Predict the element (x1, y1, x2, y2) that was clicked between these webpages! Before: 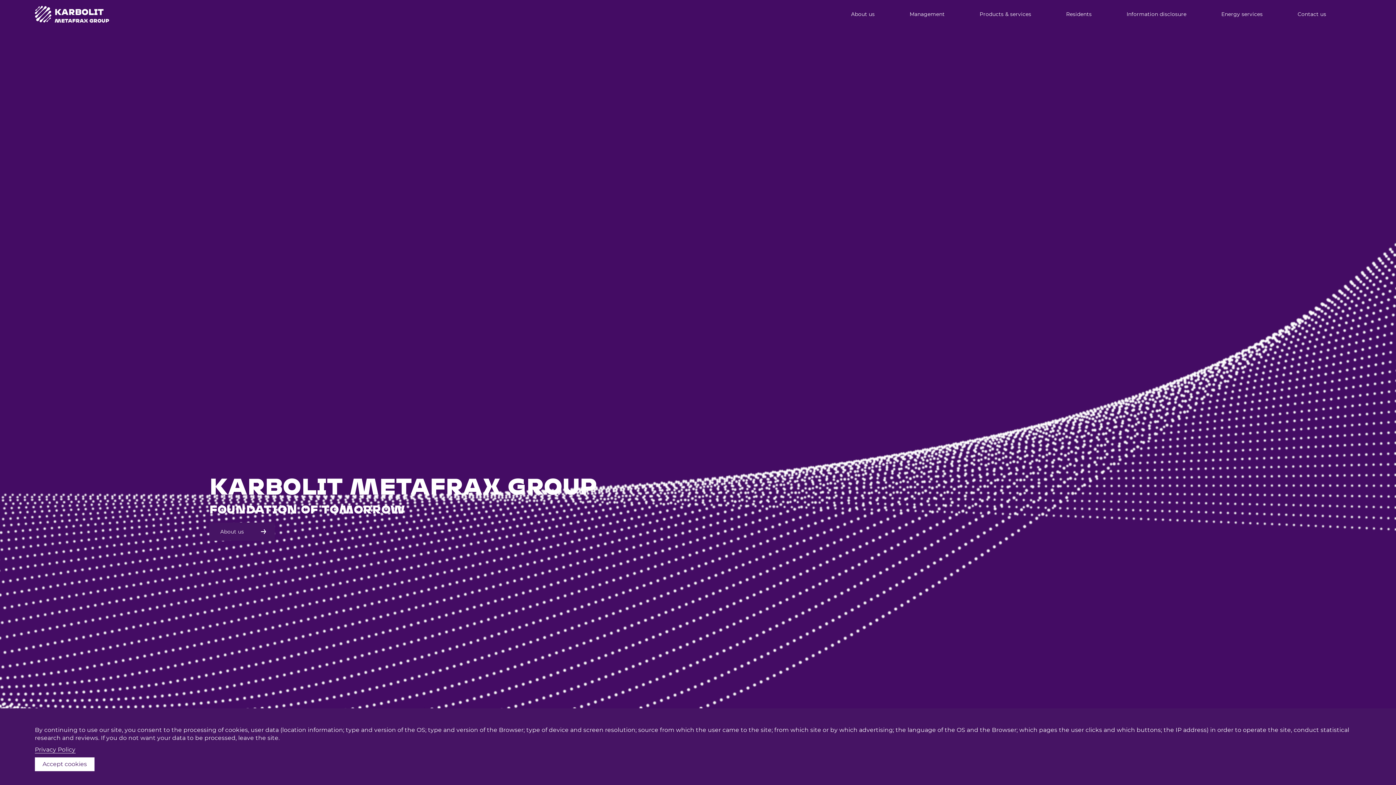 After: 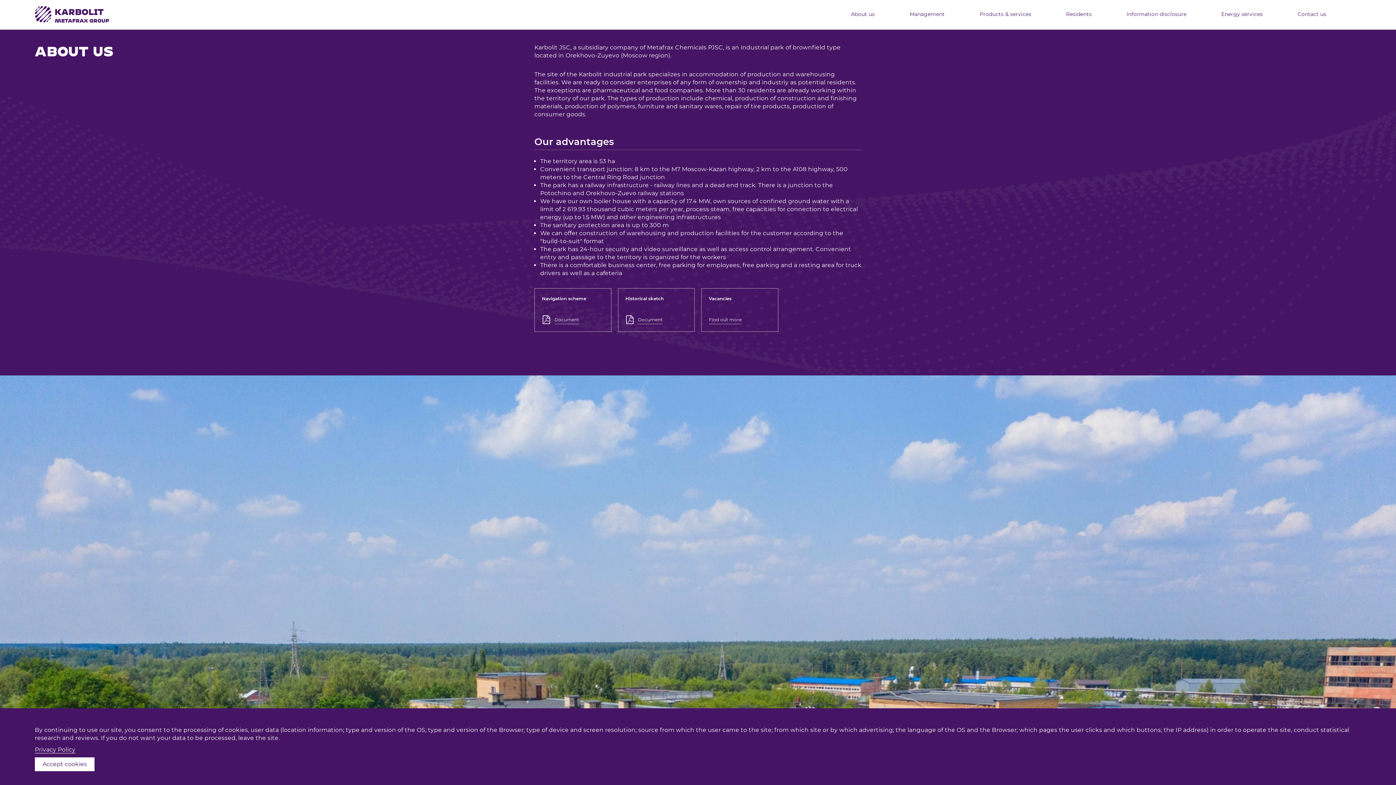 Action: bbox: (209, 522, 274, 541) label: About us